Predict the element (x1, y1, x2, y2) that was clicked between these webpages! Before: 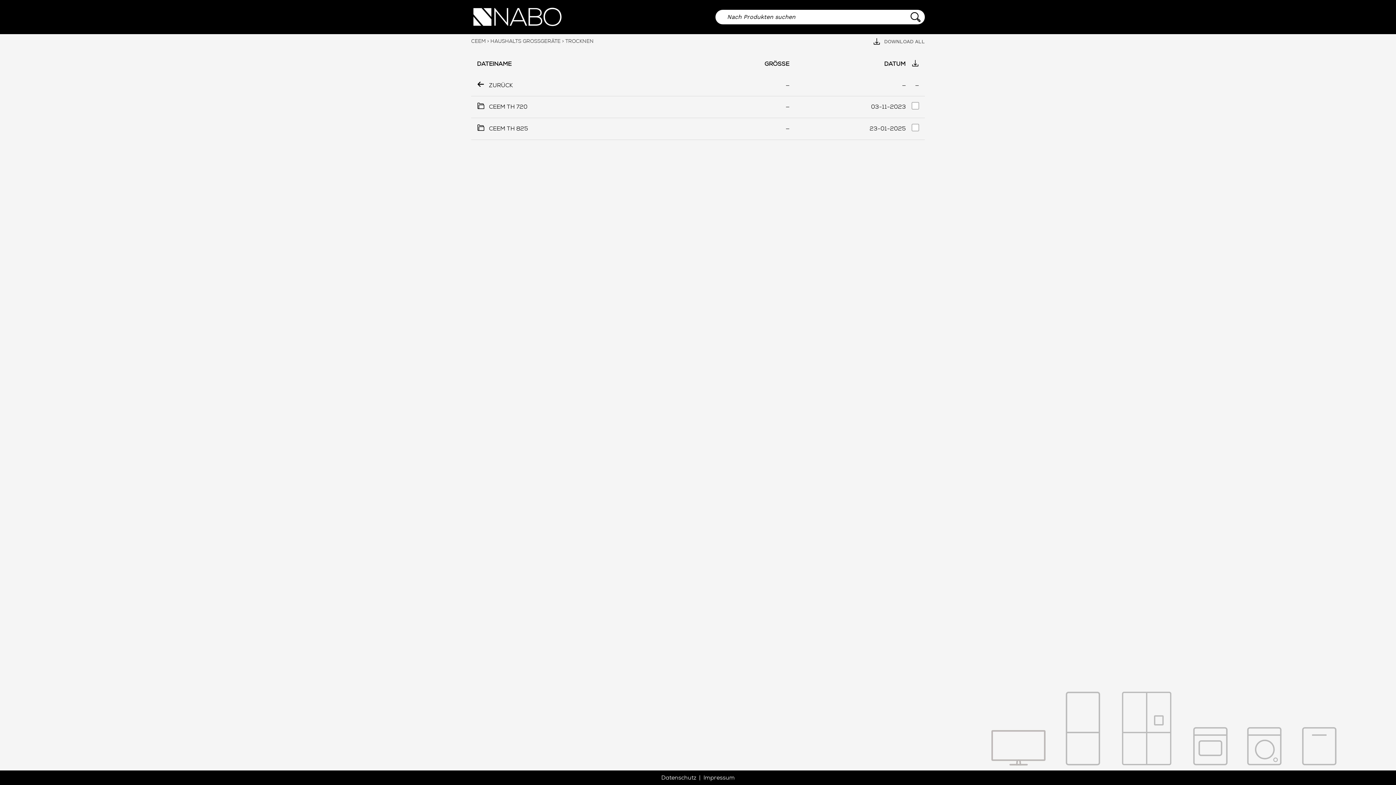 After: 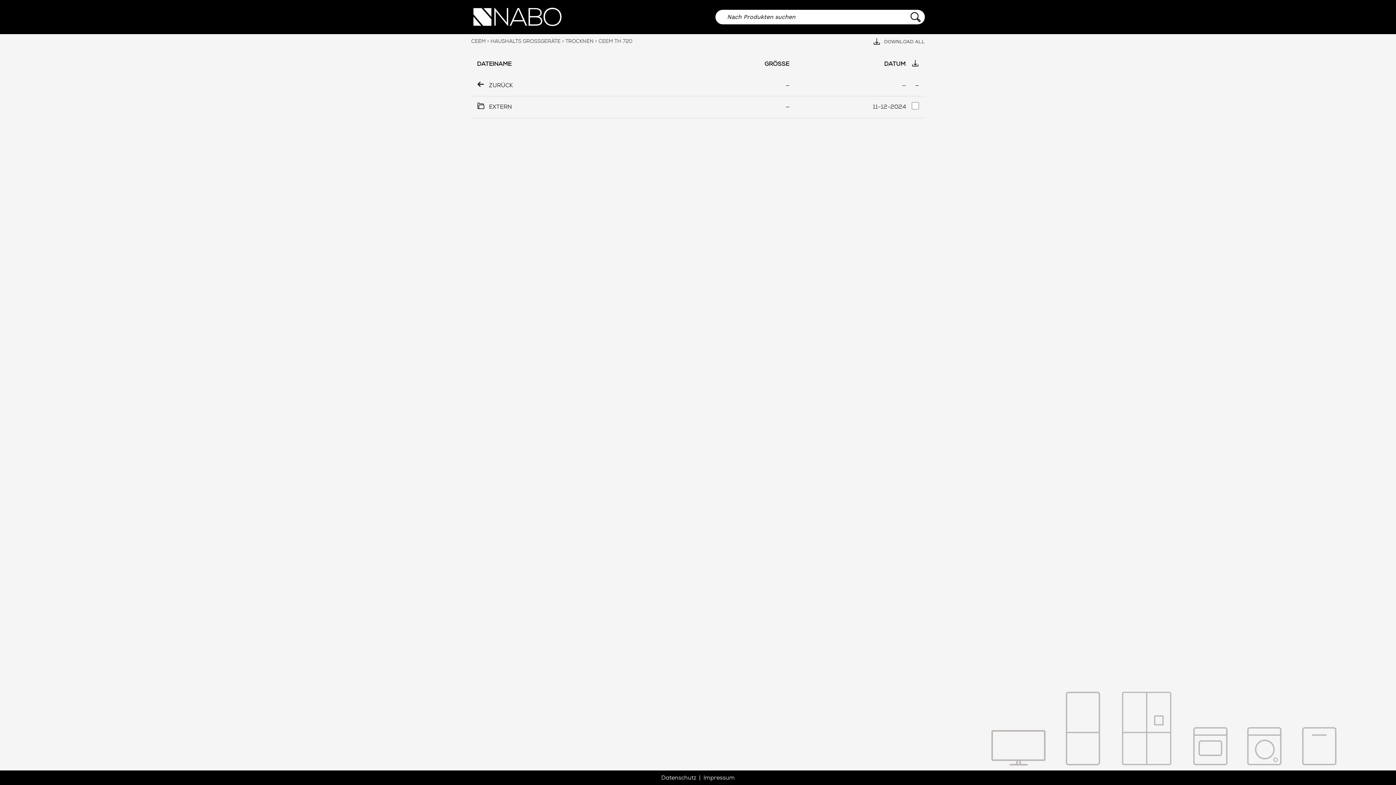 Action: label: CEEM TH 720
—
03-11-2023 bbox: (471, 96, 925, 118)